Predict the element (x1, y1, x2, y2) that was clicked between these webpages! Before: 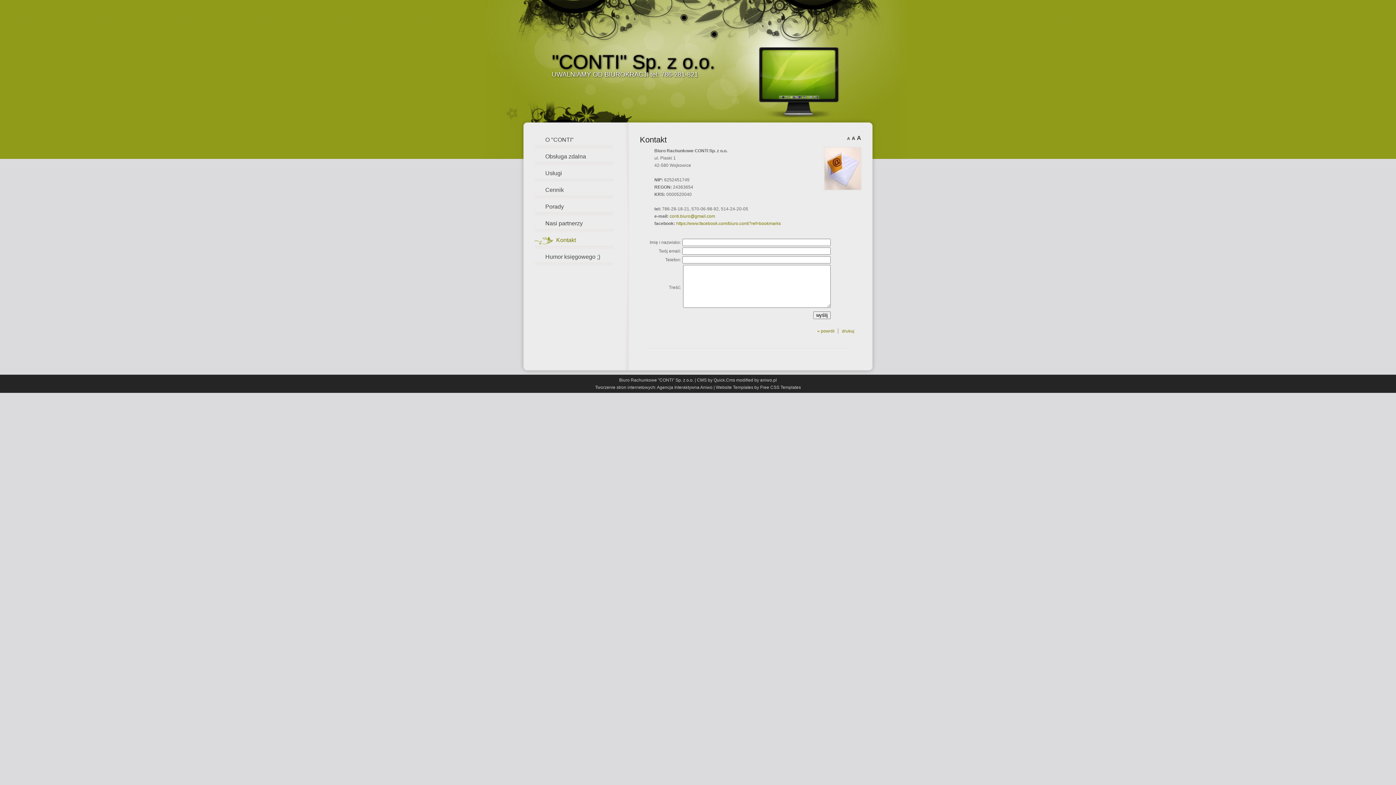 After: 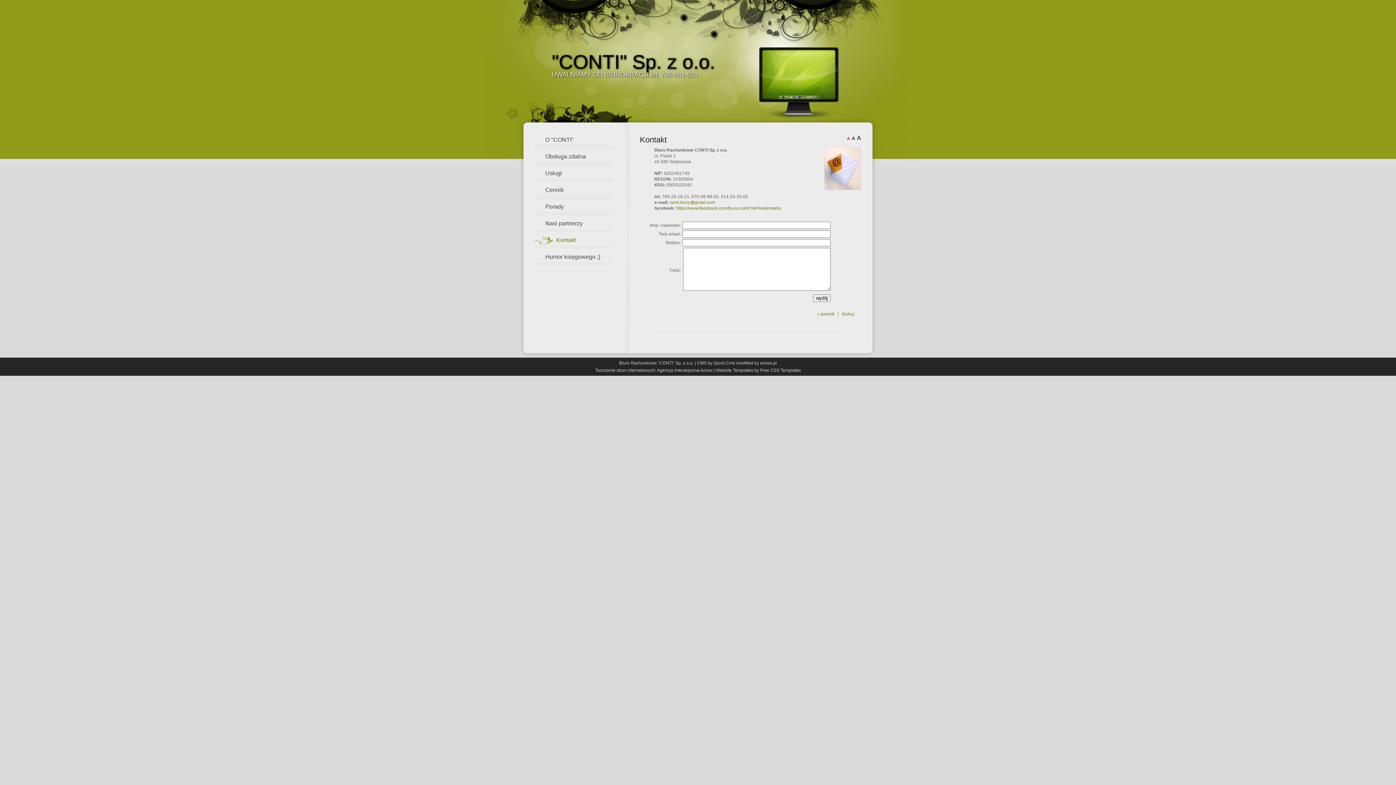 Action: label: A bbox: (846, 136, 850, 140)